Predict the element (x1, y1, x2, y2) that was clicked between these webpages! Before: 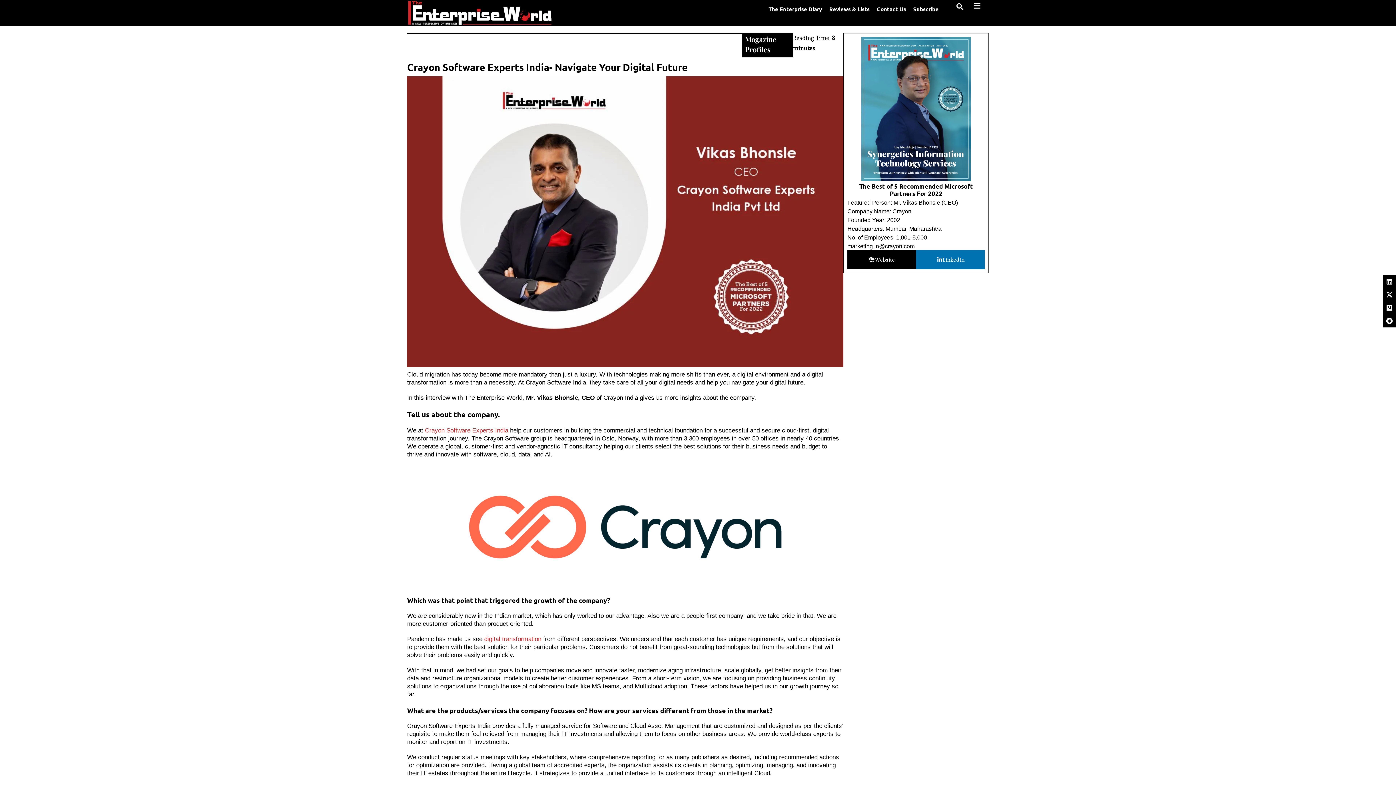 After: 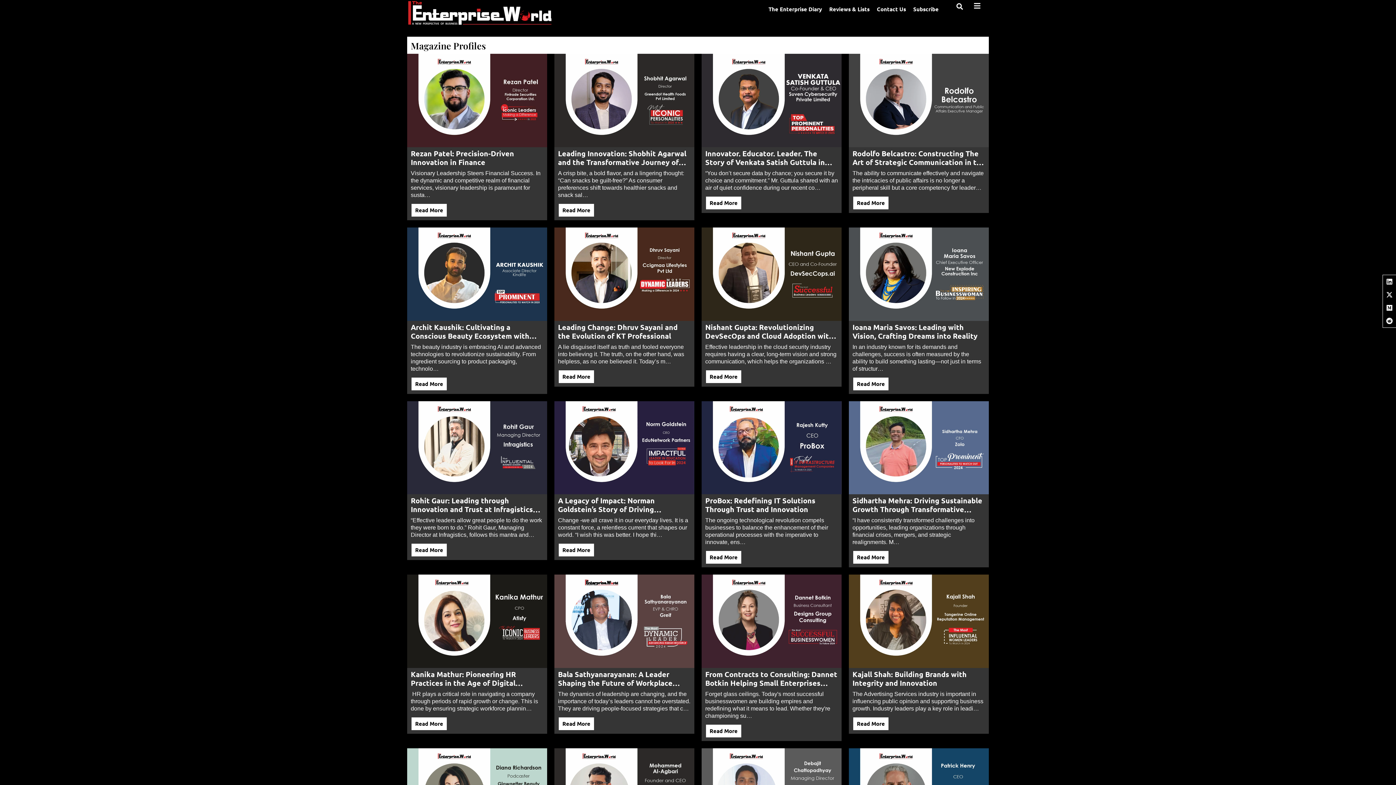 Action: bbox: (745, 34, 776, 54) label: Magazine Profiles